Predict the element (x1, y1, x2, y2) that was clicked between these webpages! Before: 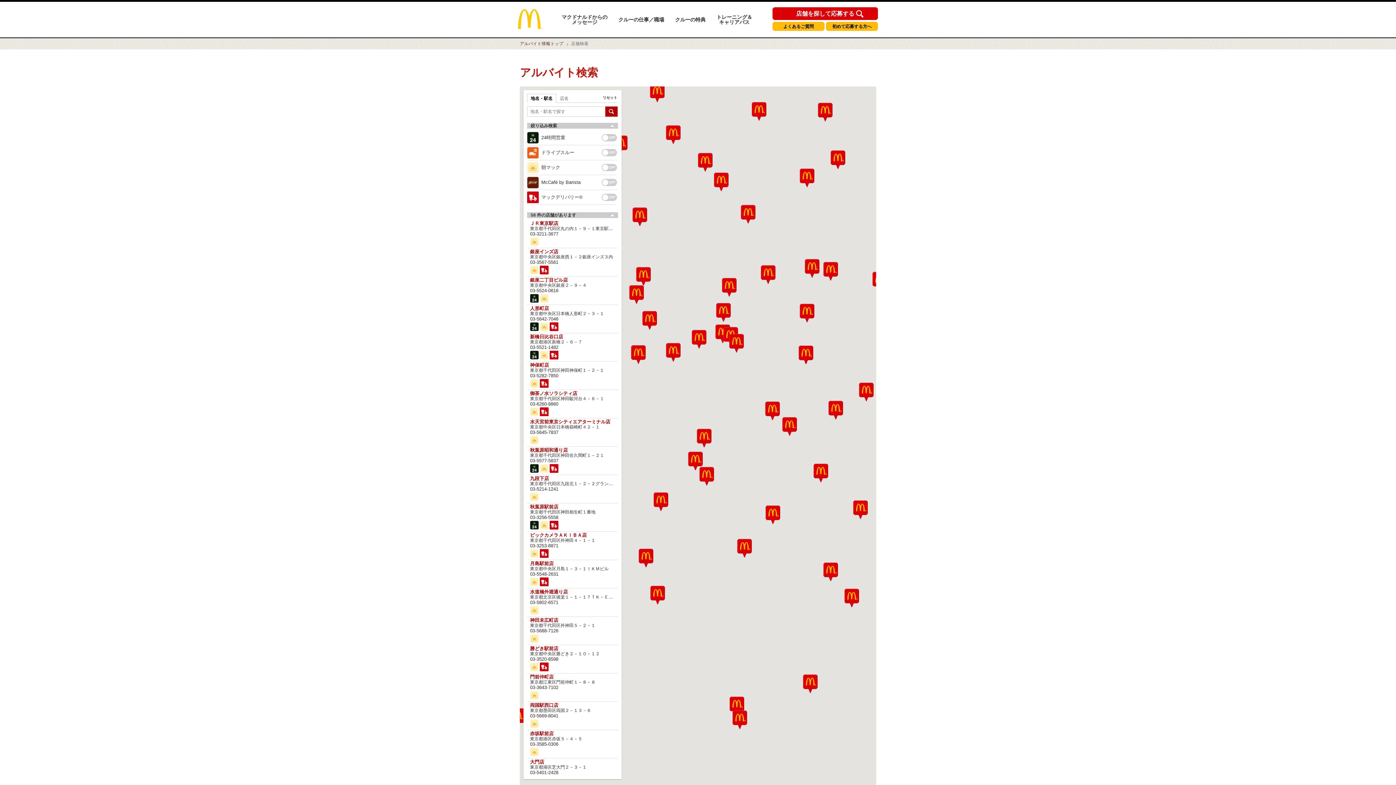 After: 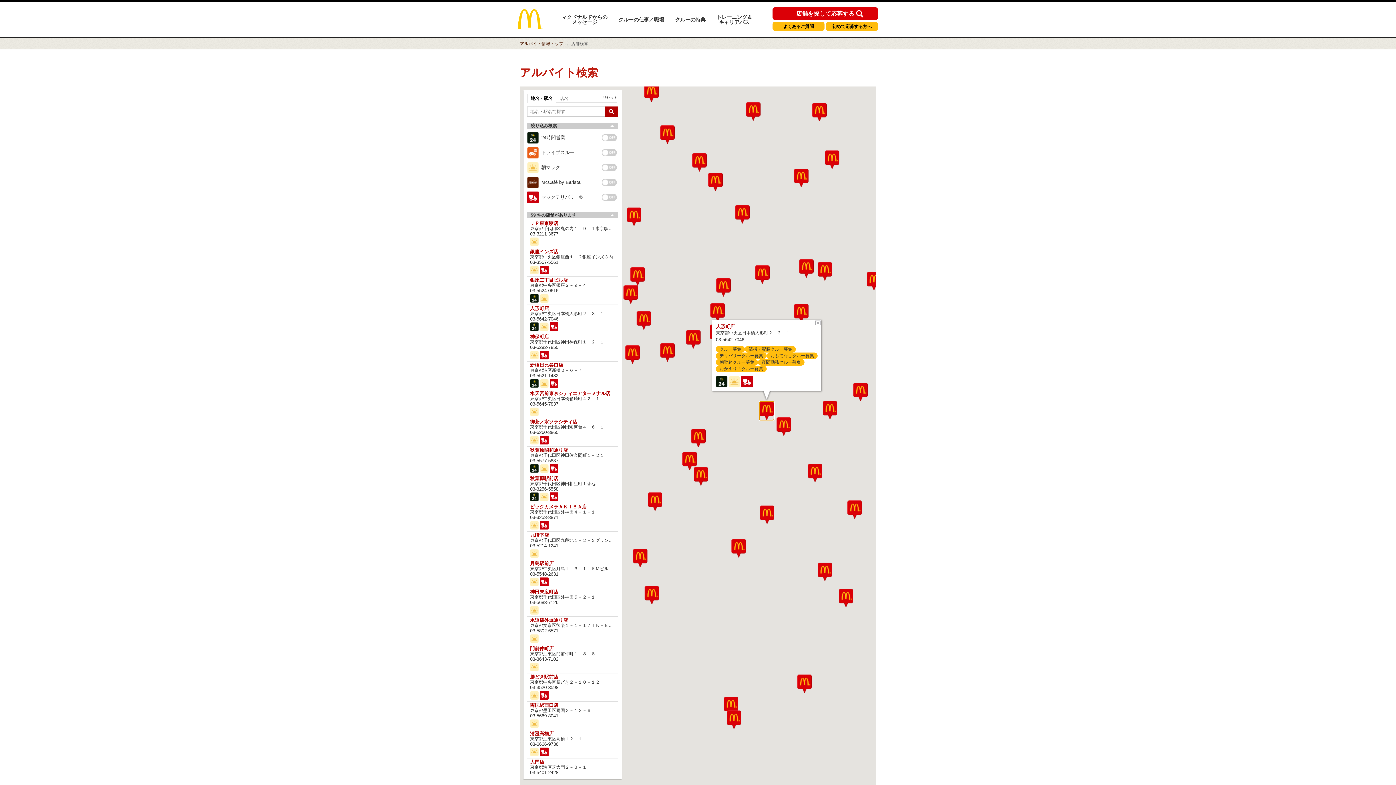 Action: bbox: (765, 401, 780, 420)